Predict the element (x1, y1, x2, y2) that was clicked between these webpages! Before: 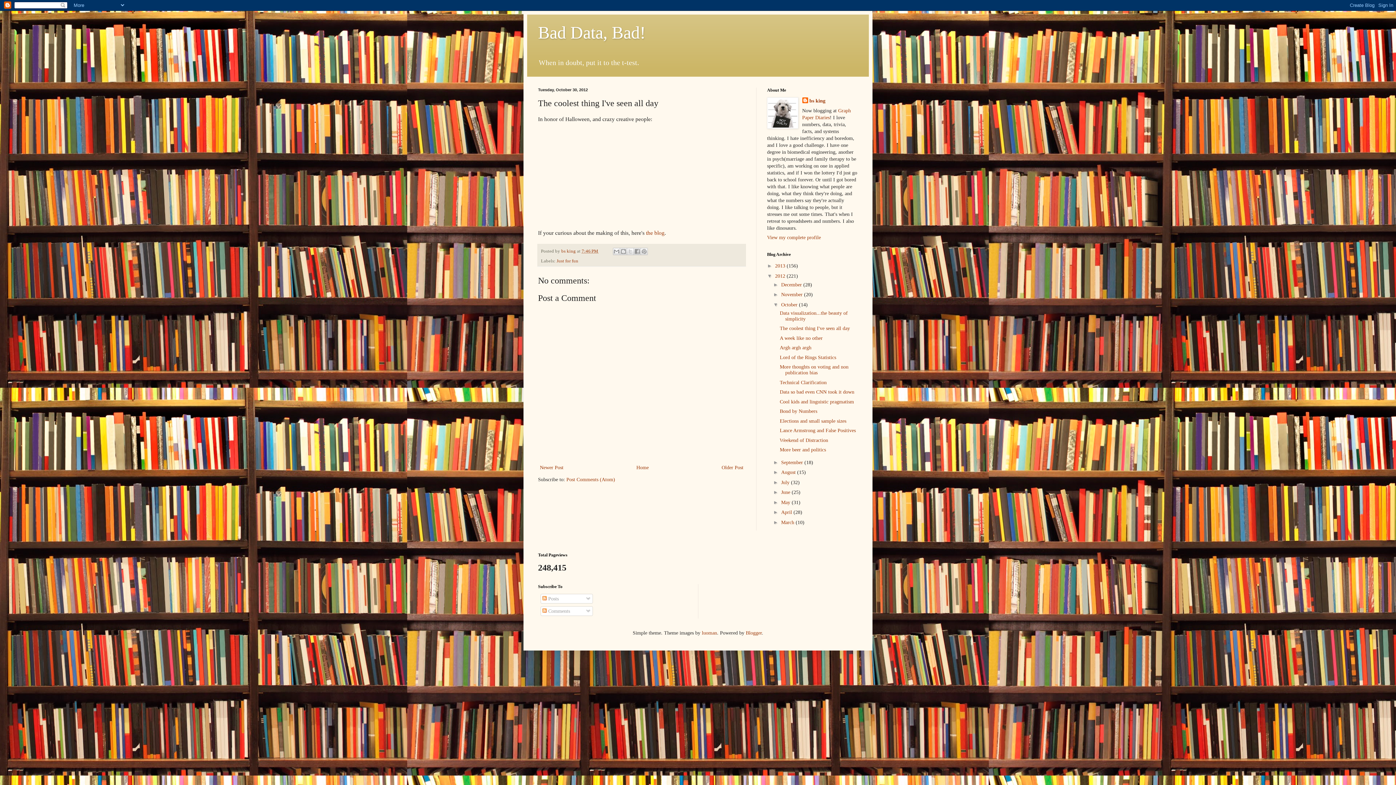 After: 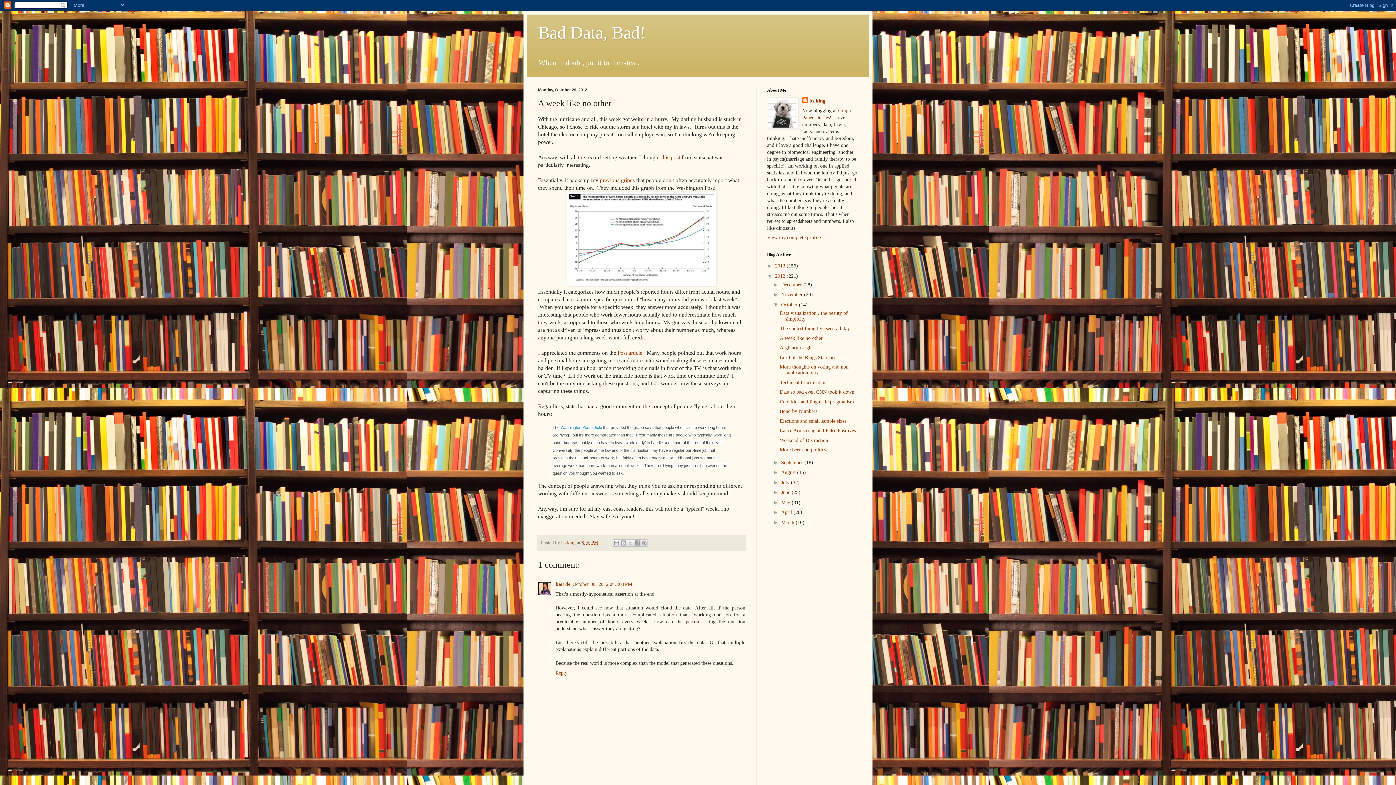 Action: bbox: (779, 335, 822, 341) label: A week like no other